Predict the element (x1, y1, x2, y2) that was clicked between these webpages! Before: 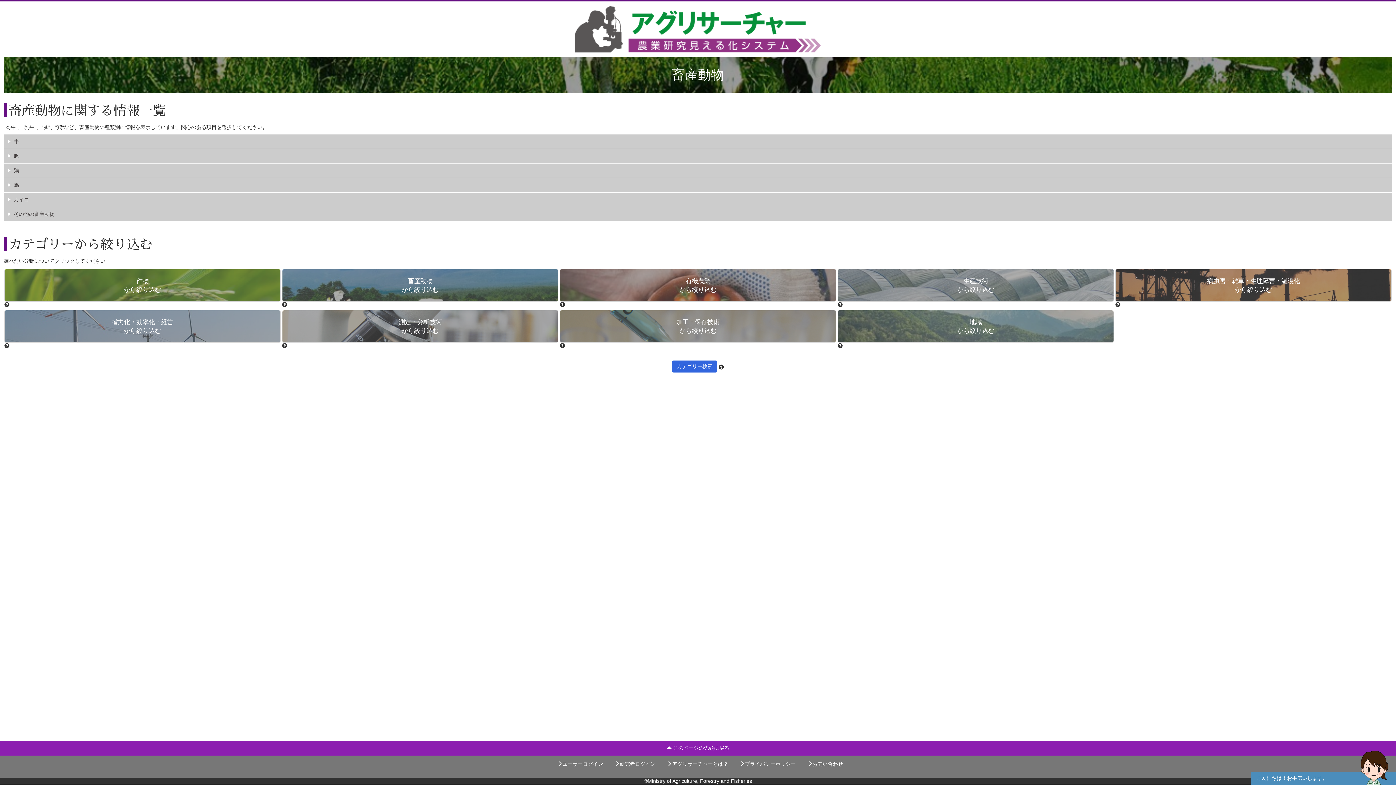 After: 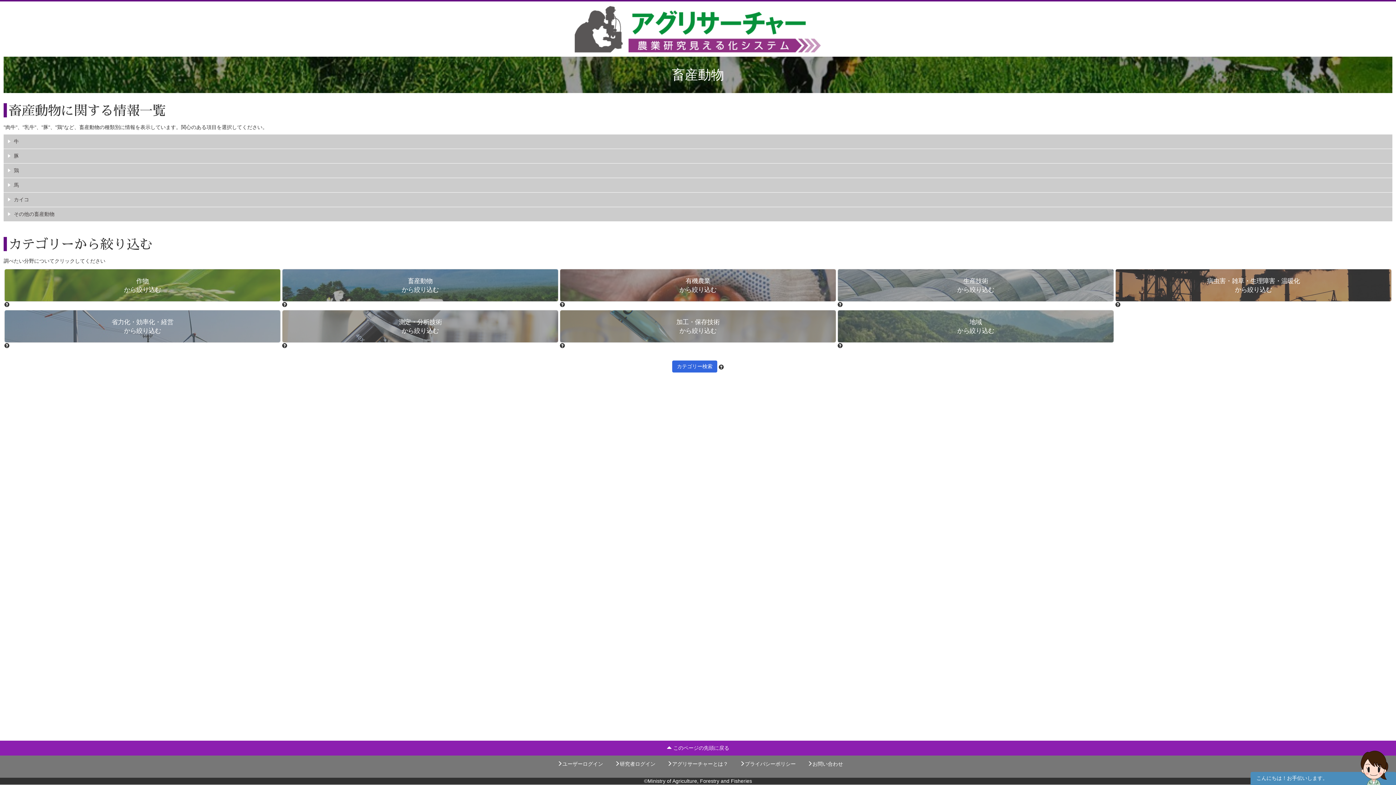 Action: label:  このページの先頭に戻る bbox: (0, 741, 1396, 756)